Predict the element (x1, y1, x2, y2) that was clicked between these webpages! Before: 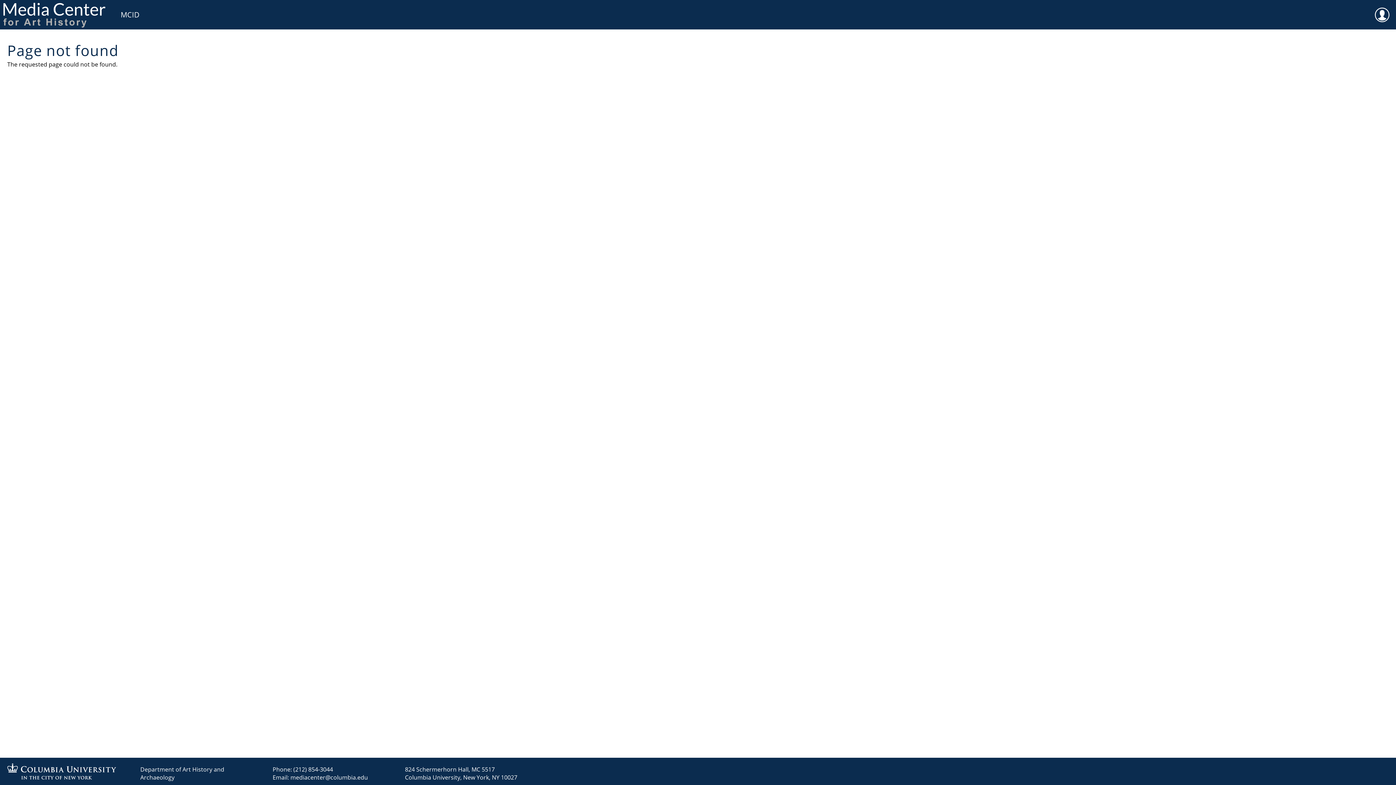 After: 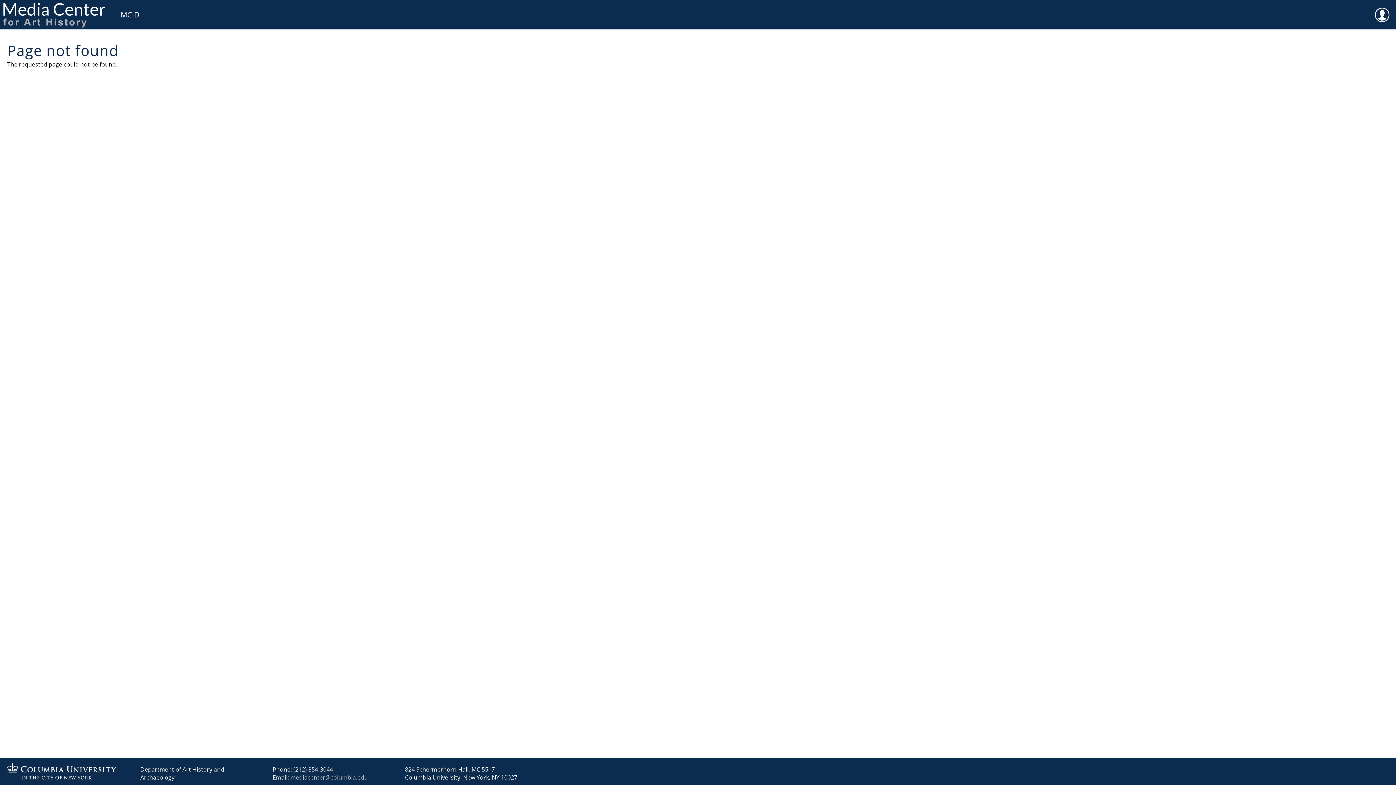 Action: bbox: (290, 773, 368, 781) label: mediacenter@columbia.edu